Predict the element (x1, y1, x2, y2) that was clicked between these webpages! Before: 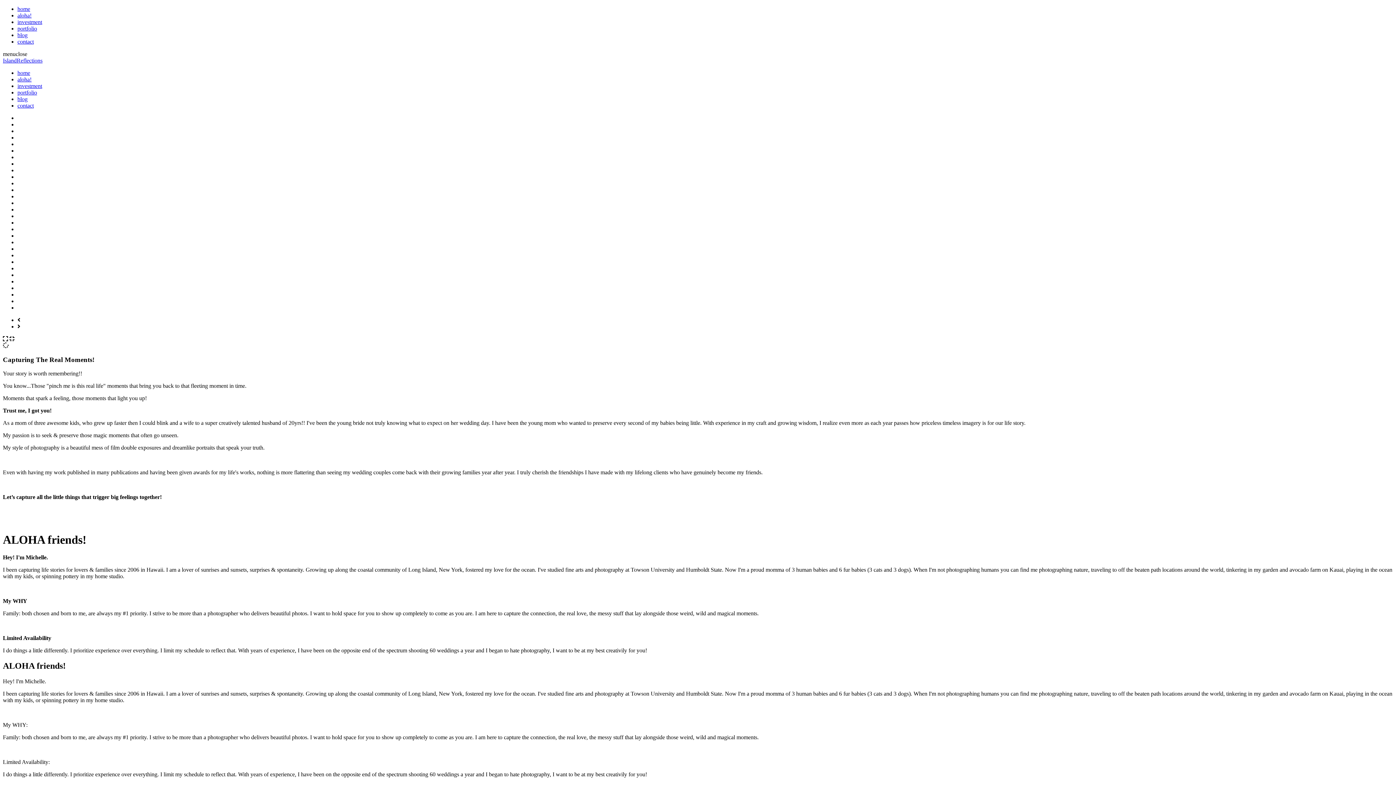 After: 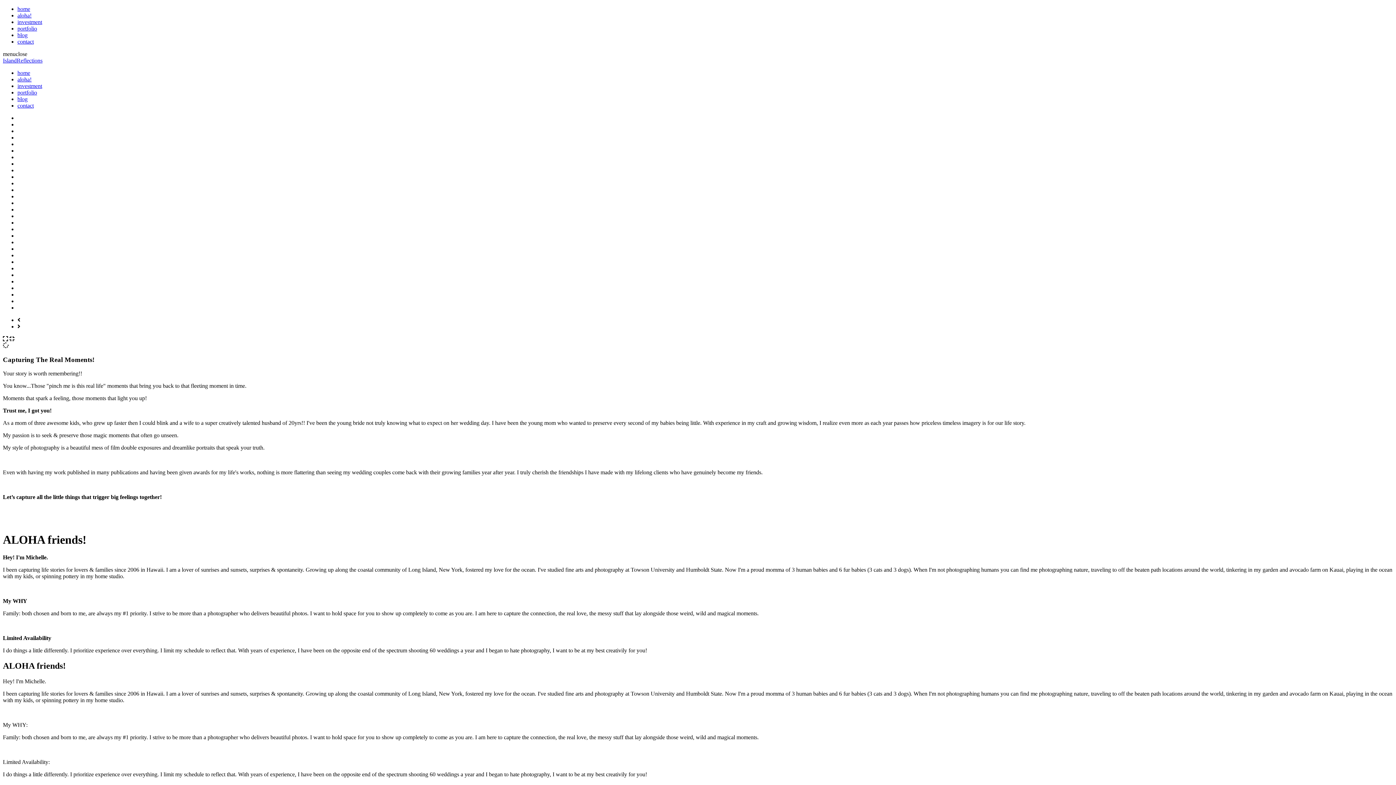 Action: bbox: (17, 38, 33, 44) label: contact